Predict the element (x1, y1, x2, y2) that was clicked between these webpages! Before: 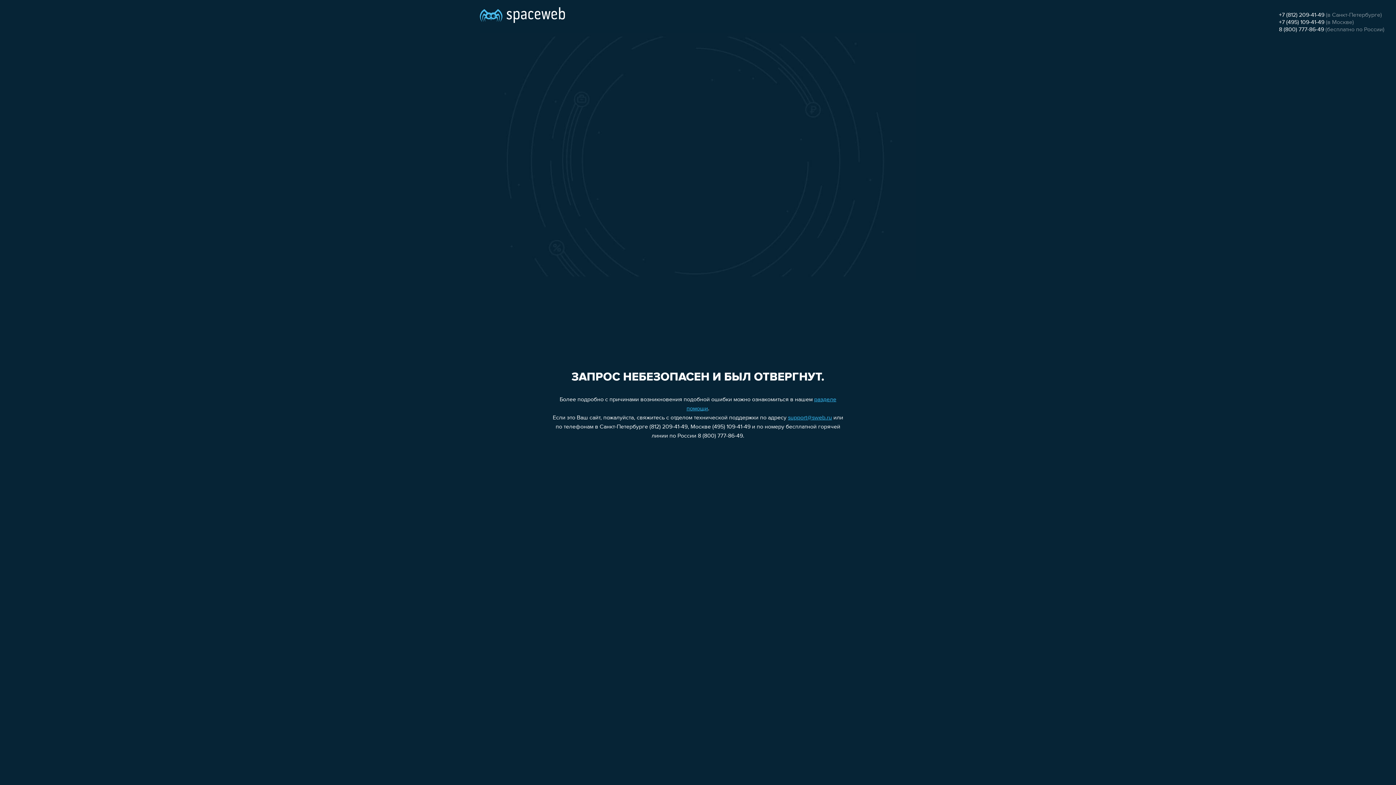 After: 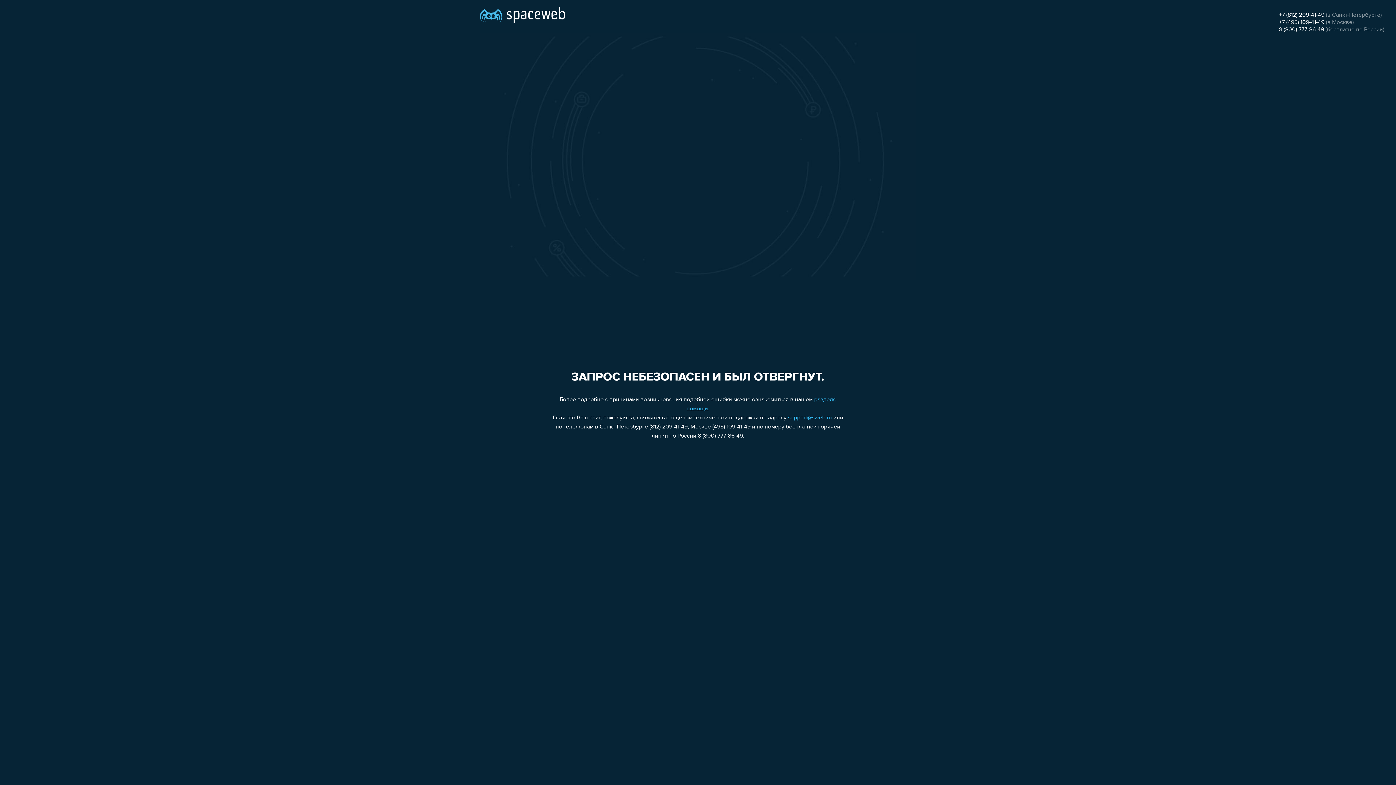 Action: bbox: (1279, 26, 1324, 32) label: 8 (800) 777-86-49